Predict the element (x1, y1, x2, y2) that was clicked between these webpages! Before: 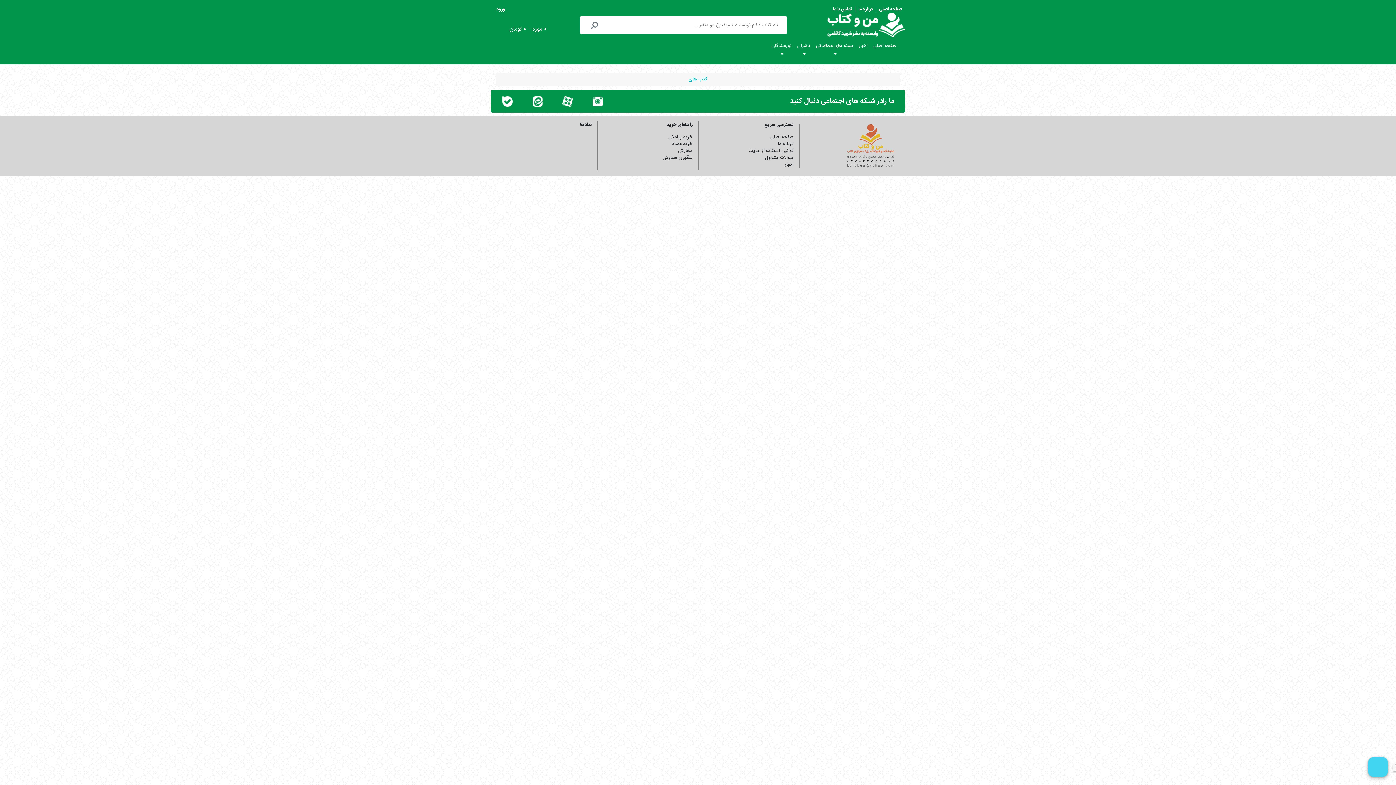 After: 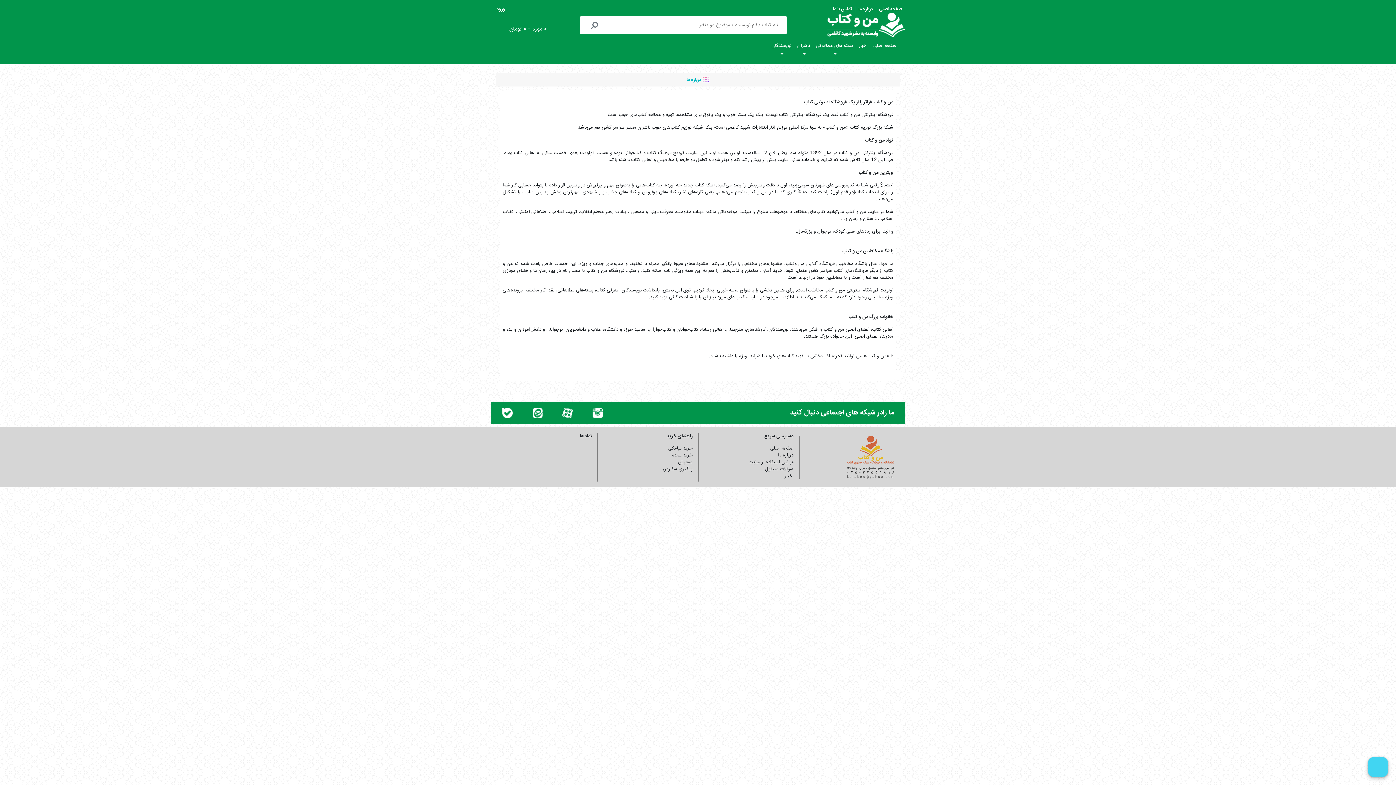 Action: bbox: (858, 5, 873, 13) label: درباره ما